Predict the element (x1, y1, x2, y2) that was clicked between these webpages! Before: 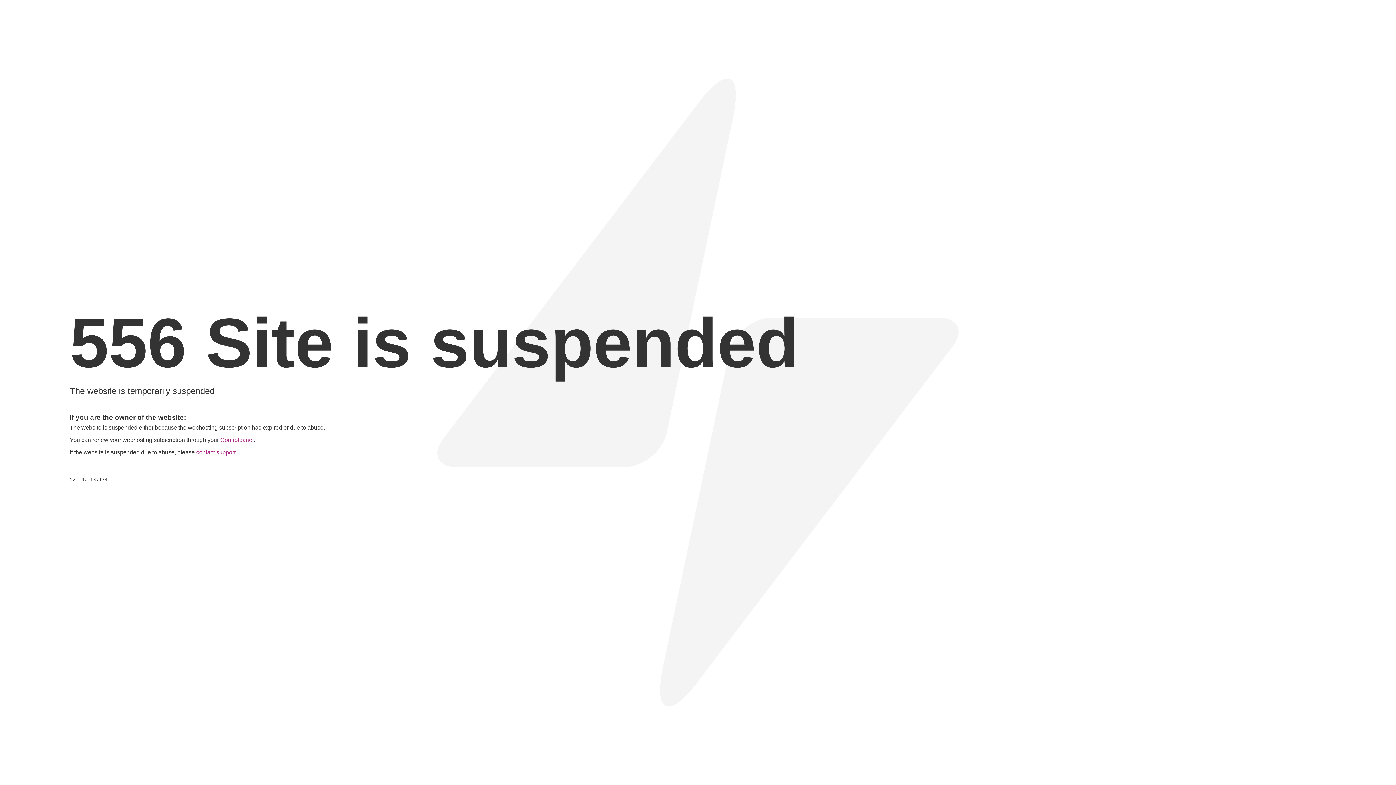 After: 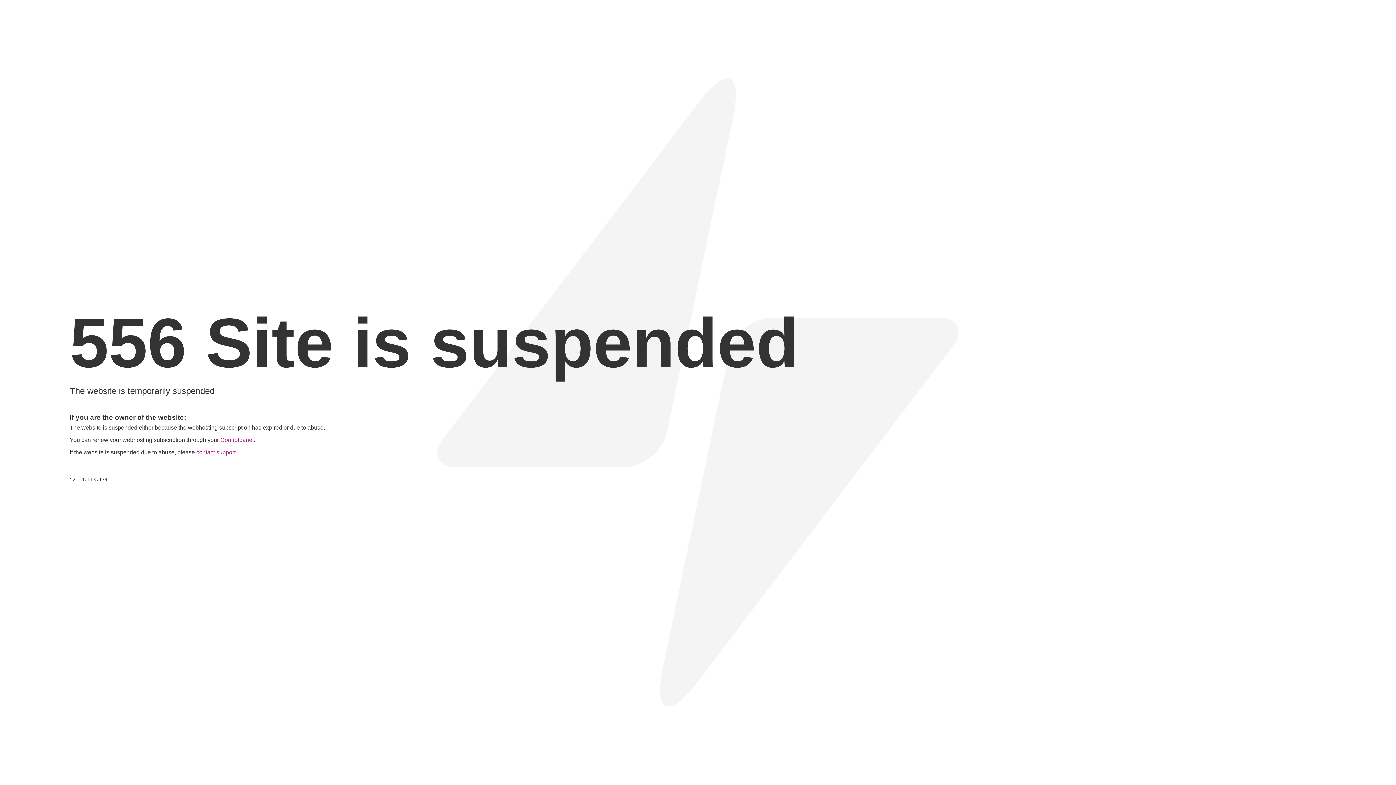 Action: bbox: (196, 449, 235, 455) label: contact support